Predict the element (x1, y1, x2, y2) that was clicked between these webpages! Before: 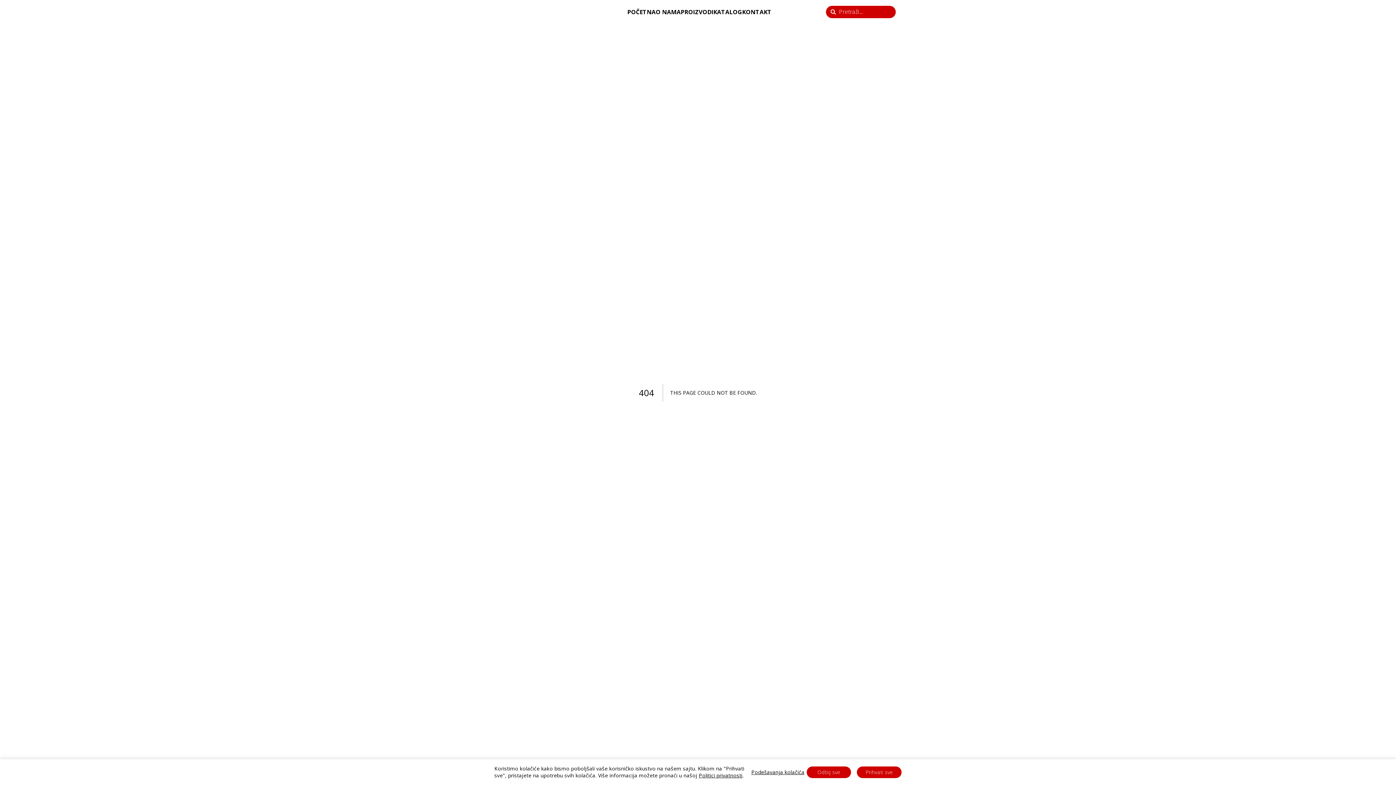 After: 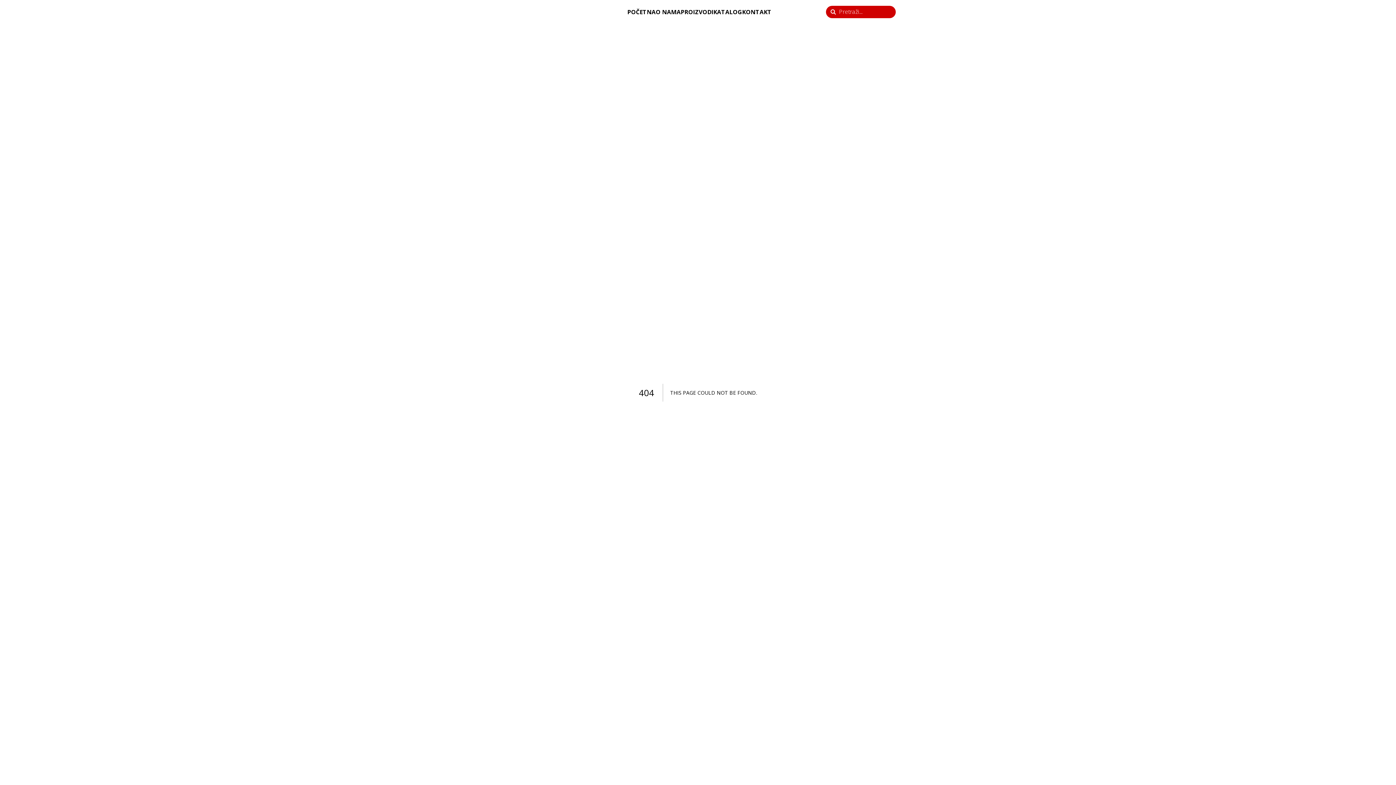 Action: label: Odbij sve bbox: (806, 766, 851, 778)